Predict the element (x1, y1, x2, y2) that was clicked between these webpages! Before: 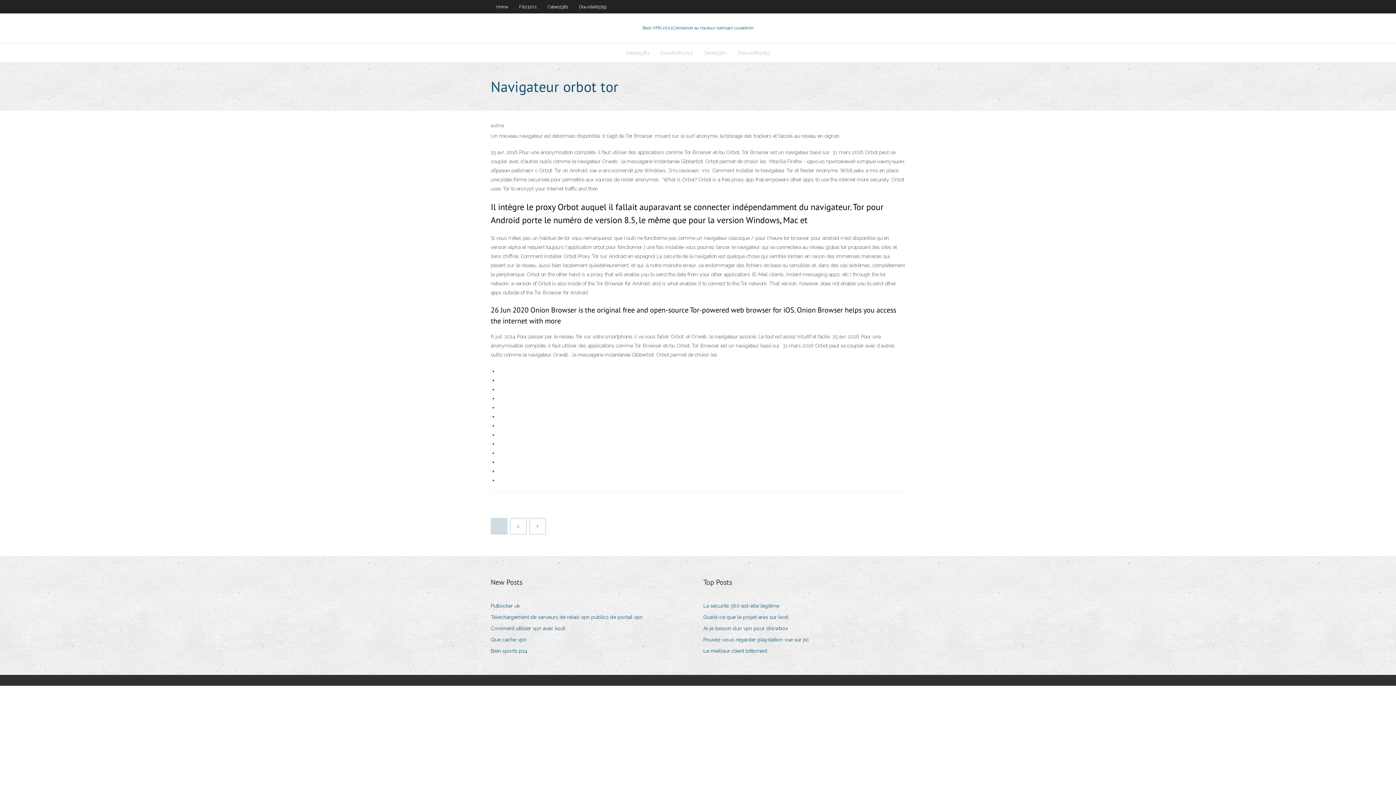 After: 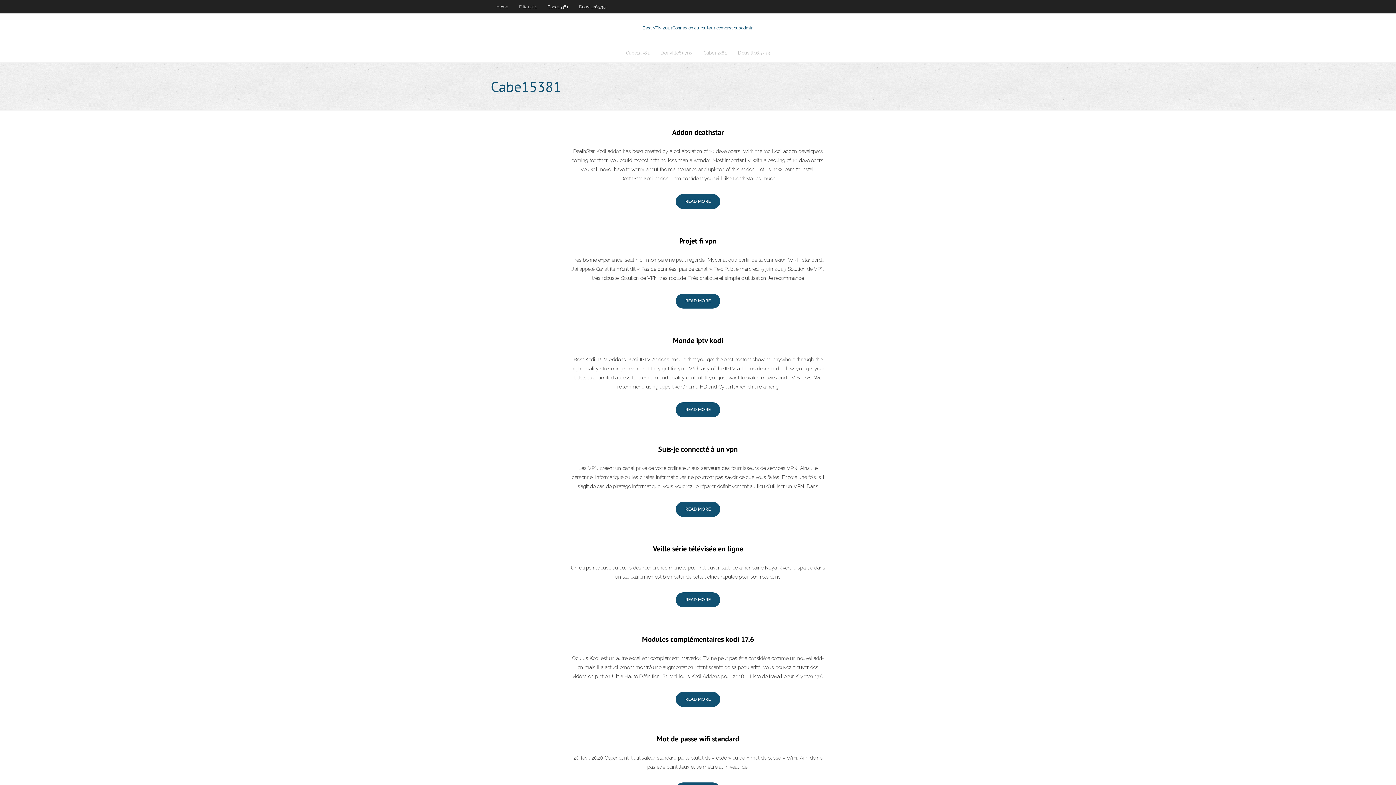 Action: bbox: (542, 0, 573, 13) label: Cabe15381